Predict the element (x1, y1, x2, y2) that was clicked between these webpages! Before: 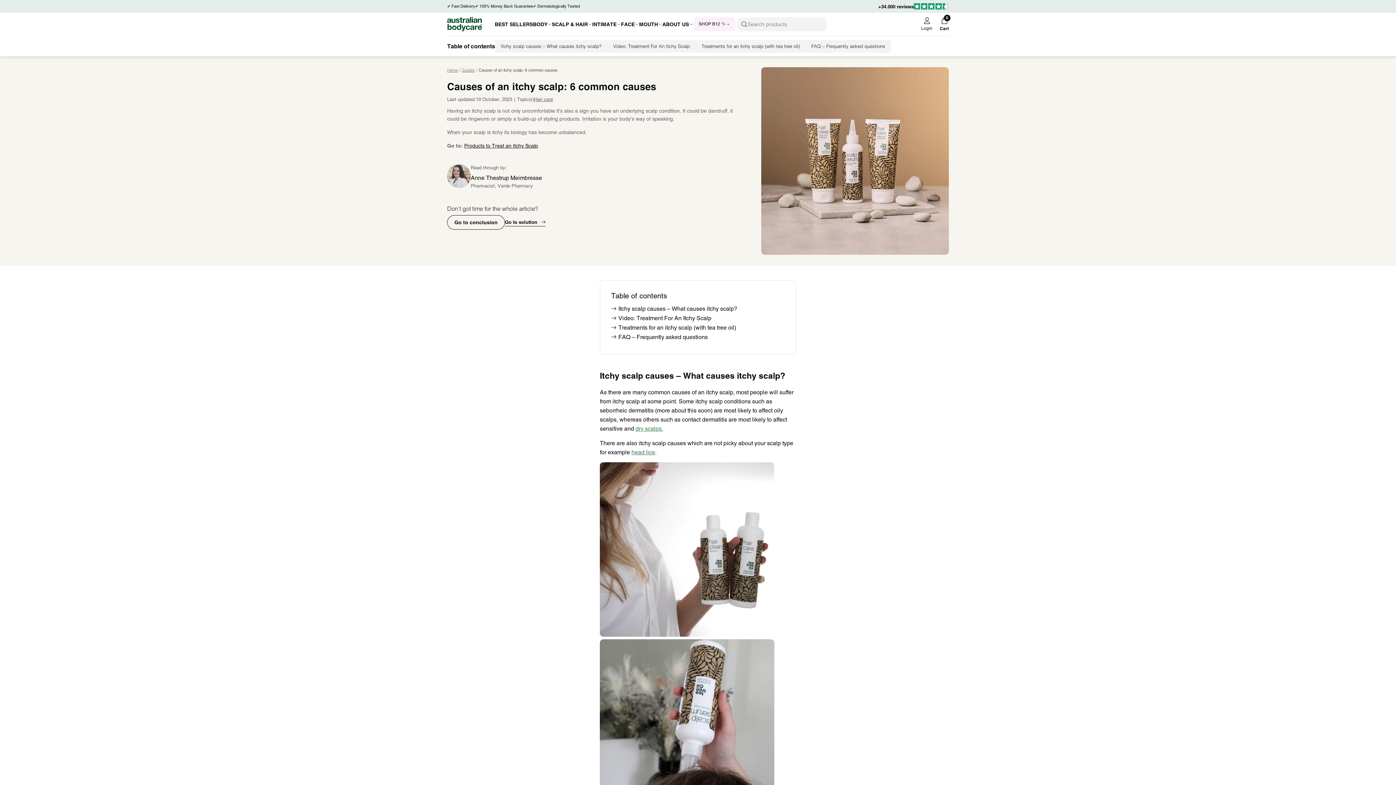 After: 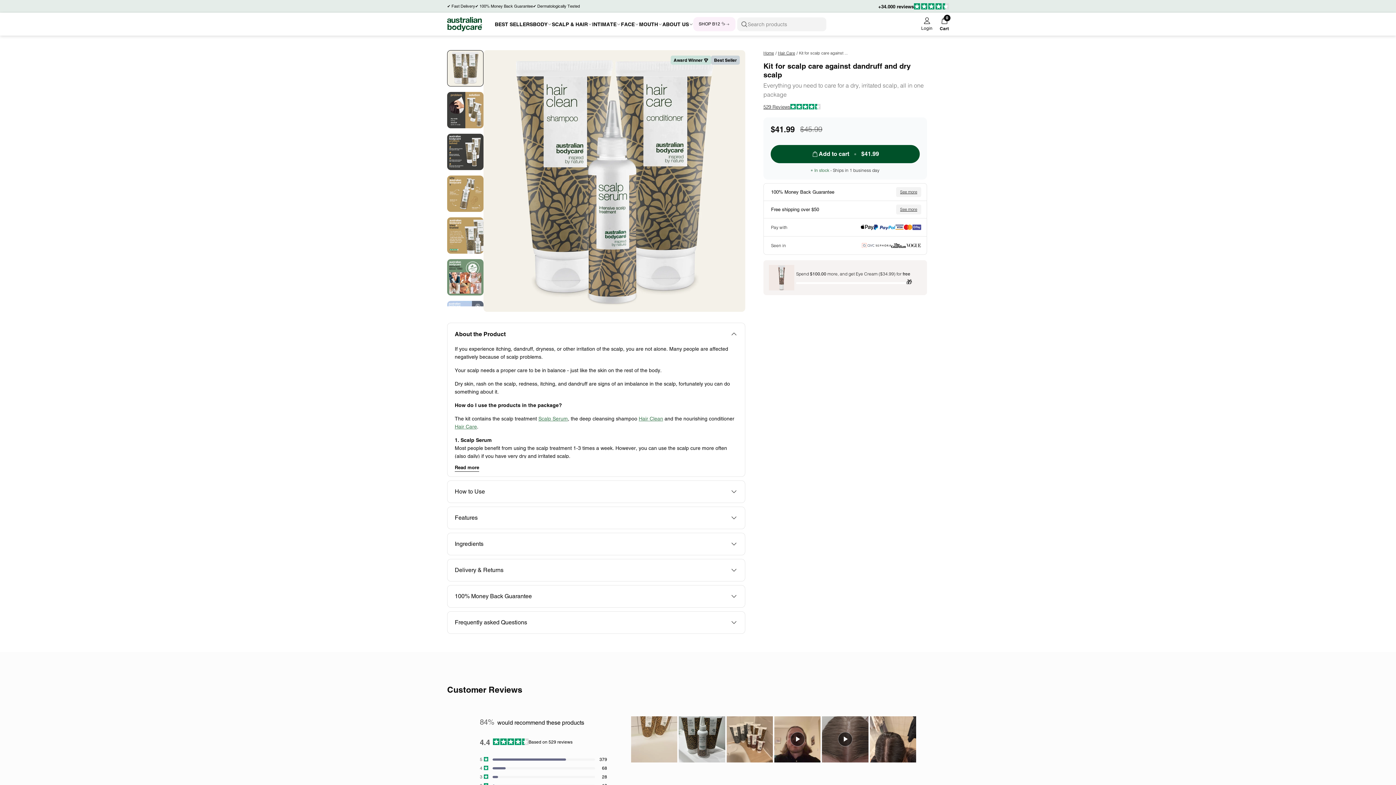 Action: bbox: (464, 142, 538, 148) label: Products to Treat an Itchy Scalp